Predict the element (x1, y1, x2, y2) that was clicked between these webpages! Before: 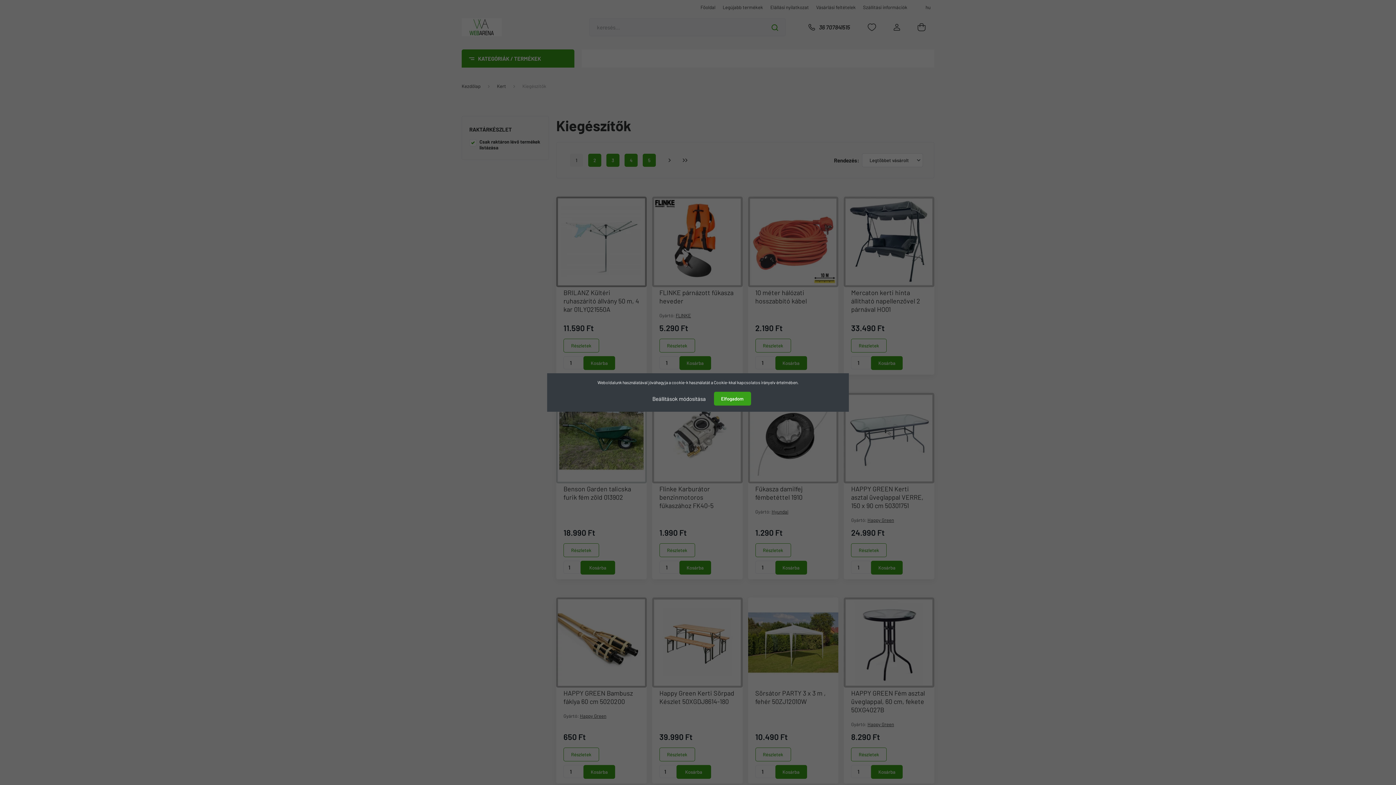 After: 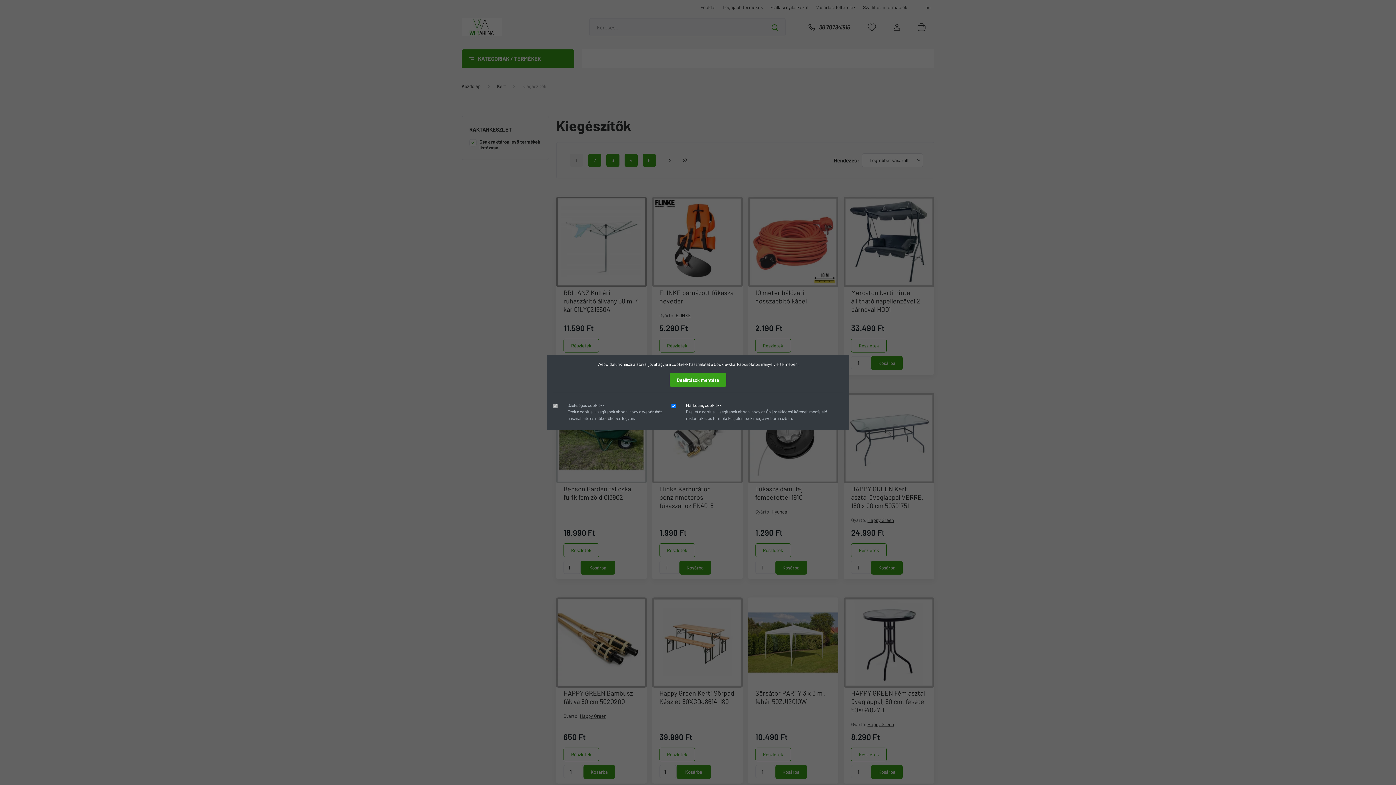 Action: bbox: (645, 391, 713, 406) label: Beállítások módosítása